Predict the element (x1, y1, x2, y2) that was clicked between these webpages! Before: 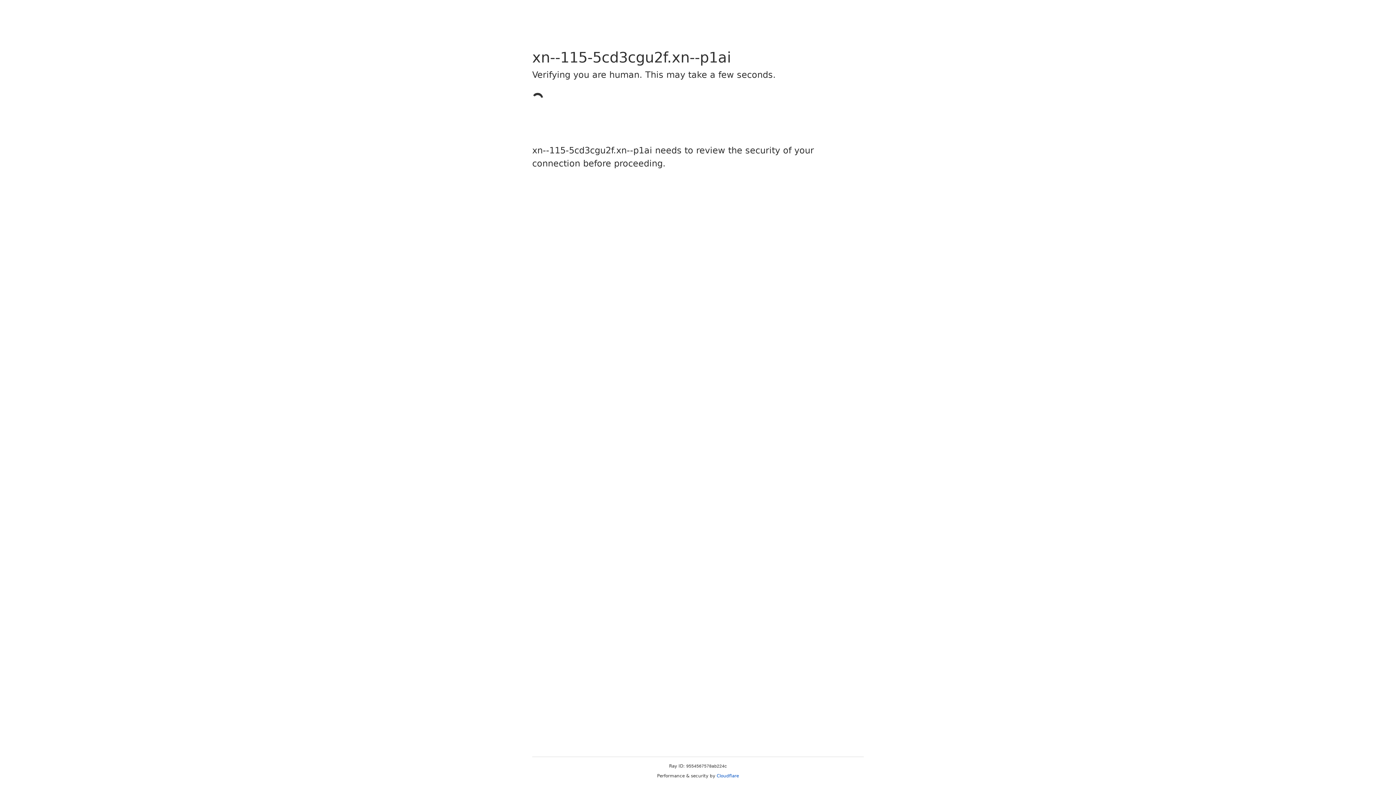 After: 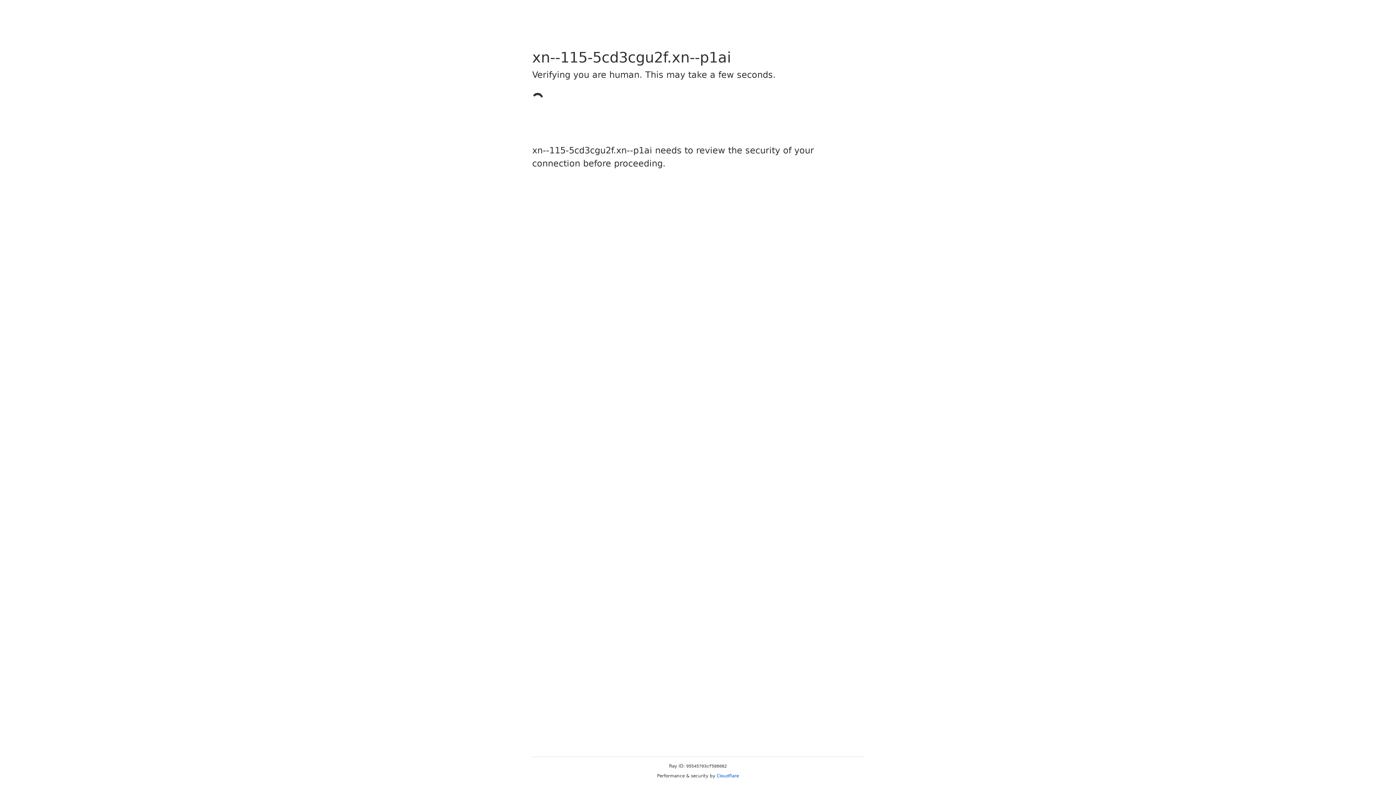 Action: bbox: (716, 773, 739, 778) label: Cloudflare